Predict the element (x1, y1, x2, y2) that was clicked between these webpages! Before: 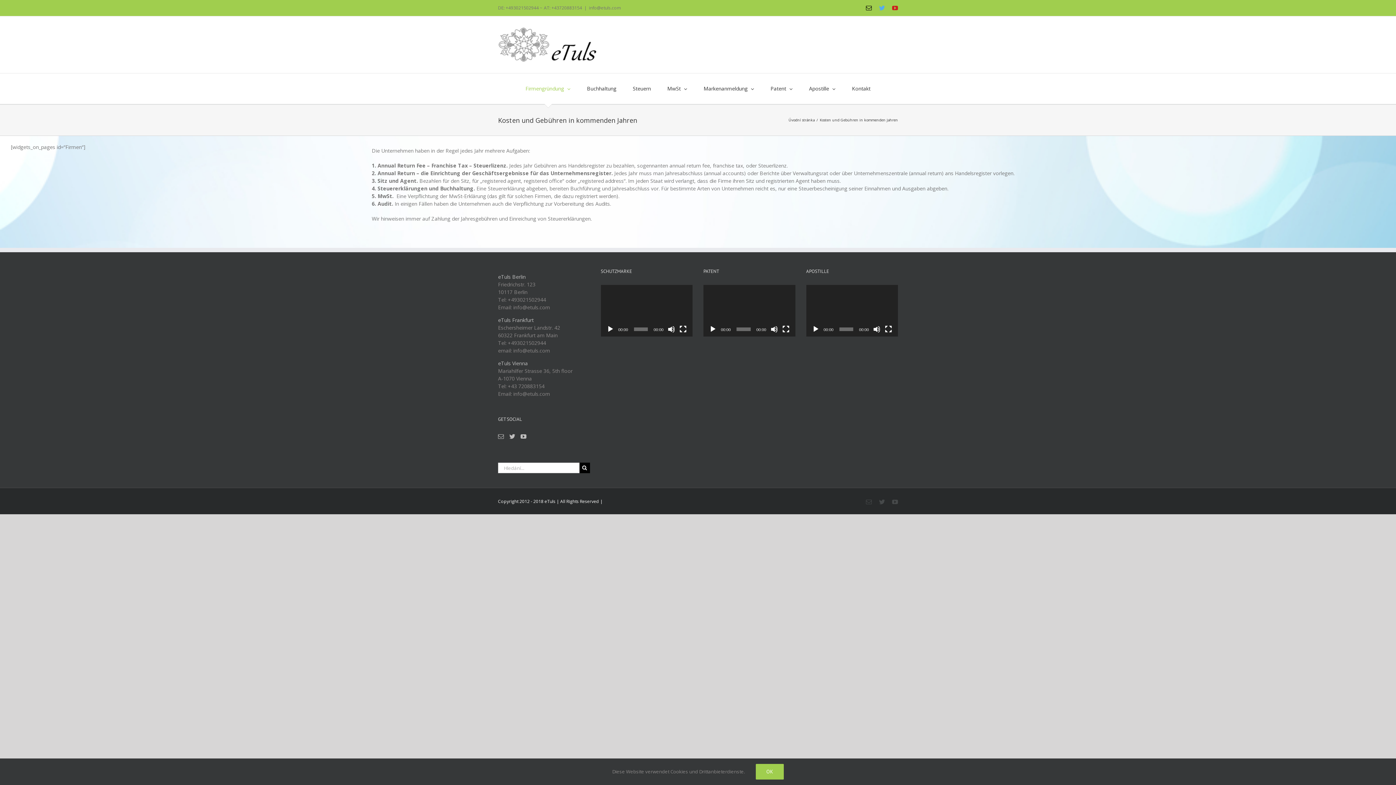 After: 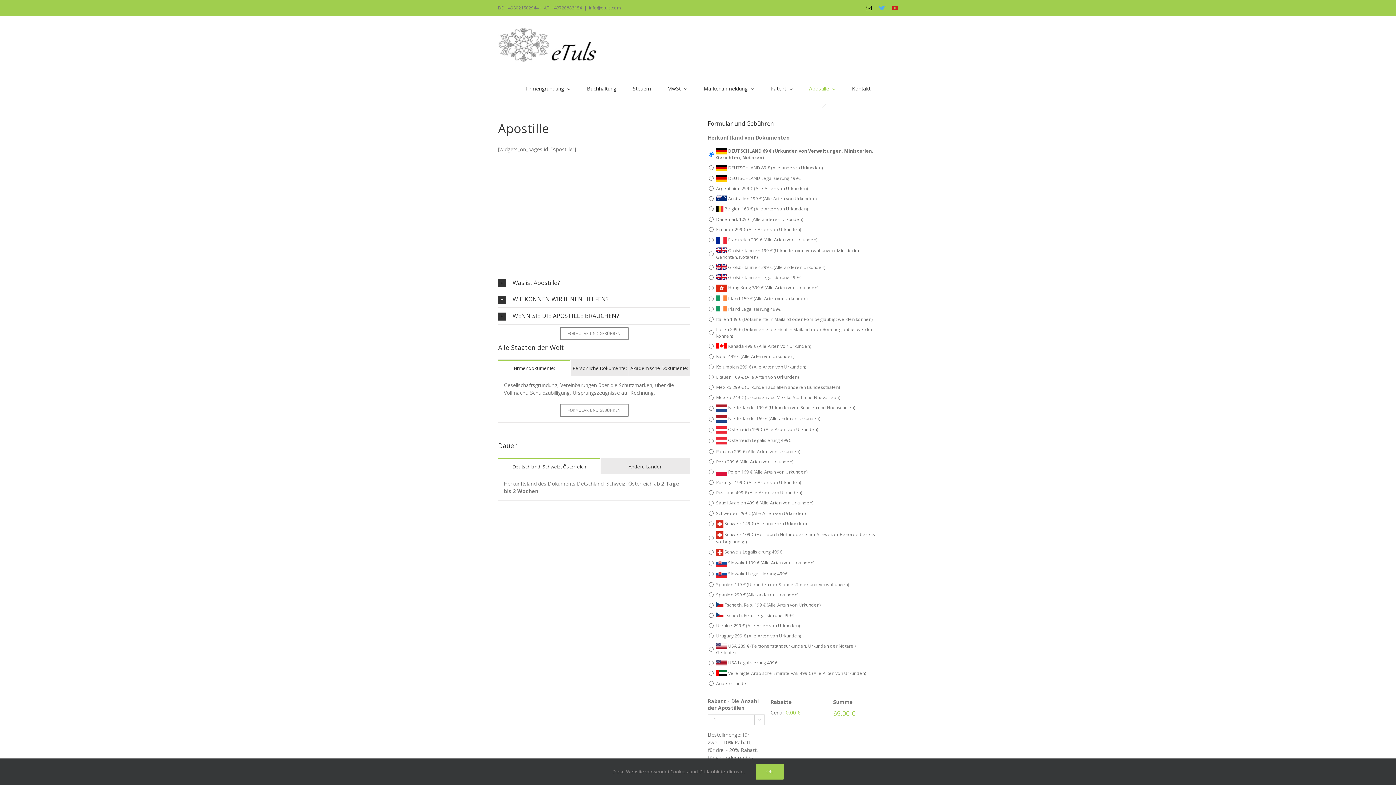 Action: label: Apostille bbox: (809, 73, 835, 104)